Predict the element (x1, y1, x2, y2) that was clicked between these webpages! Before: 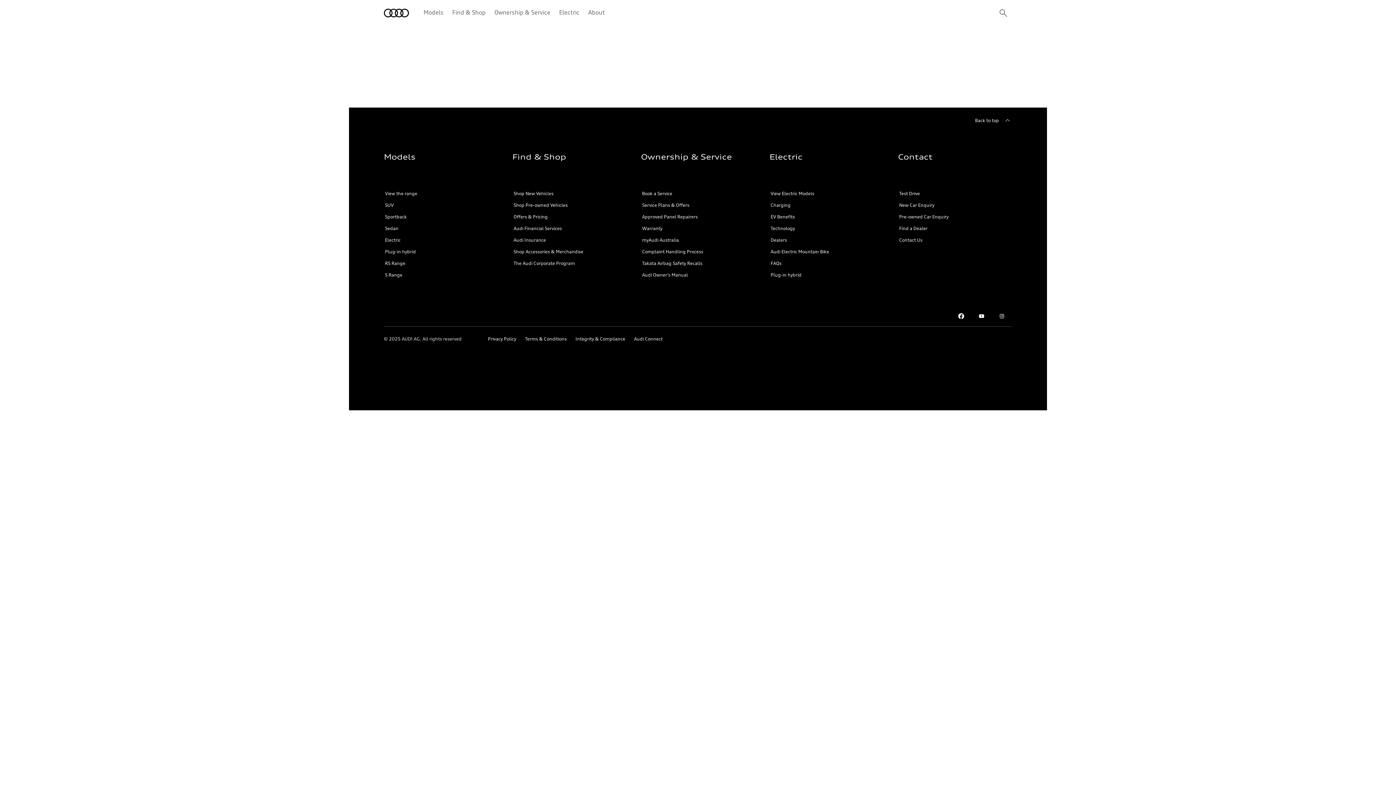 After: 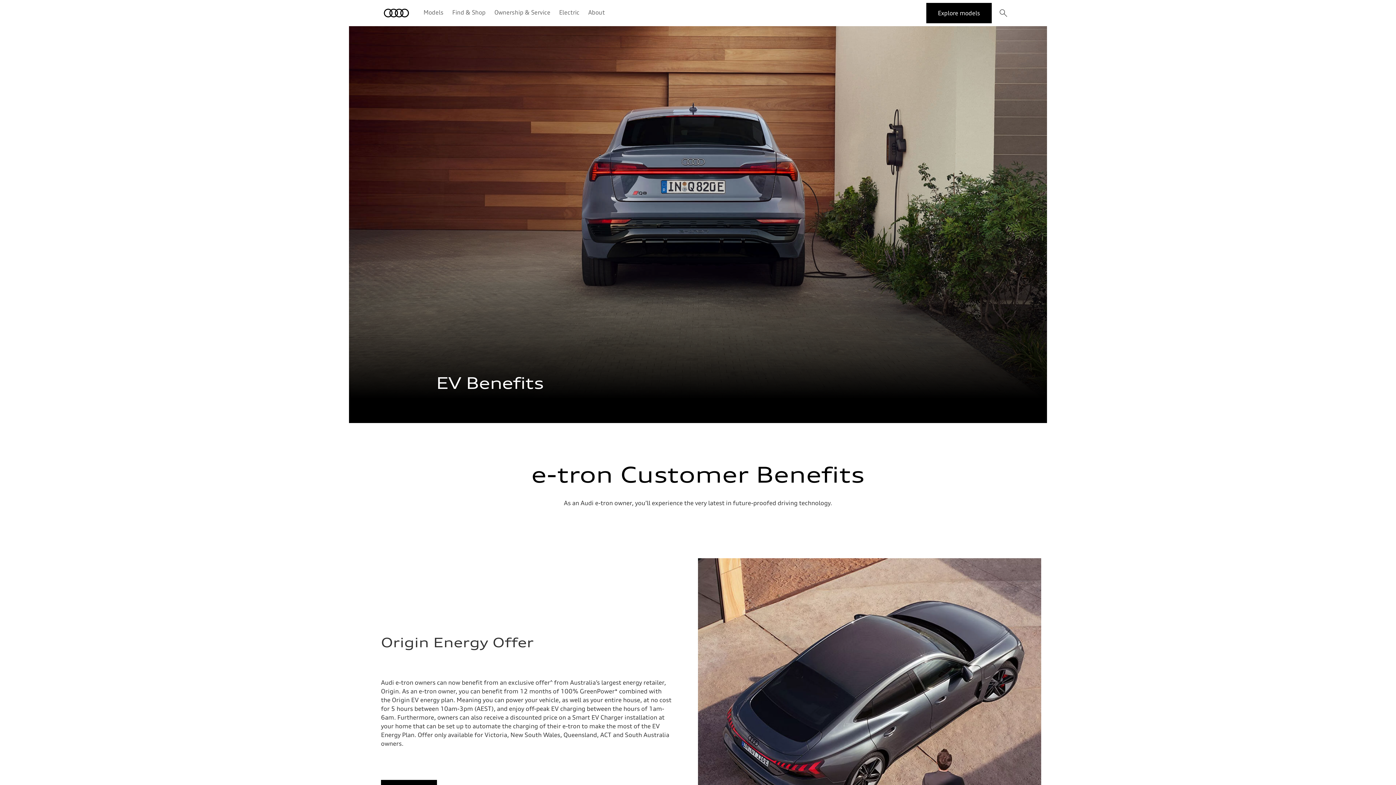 Action: bbox: (770, 214, 795, 219) label: EV Benefits